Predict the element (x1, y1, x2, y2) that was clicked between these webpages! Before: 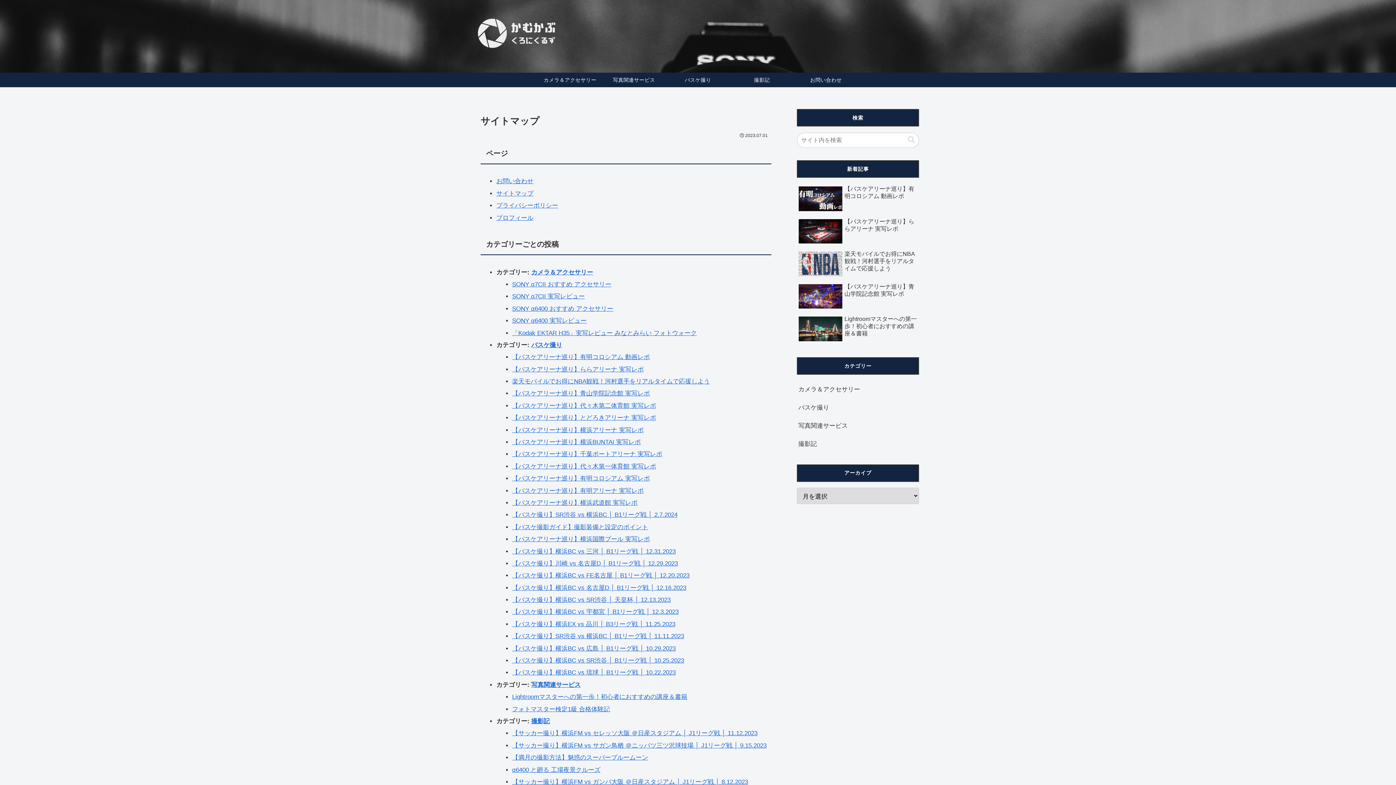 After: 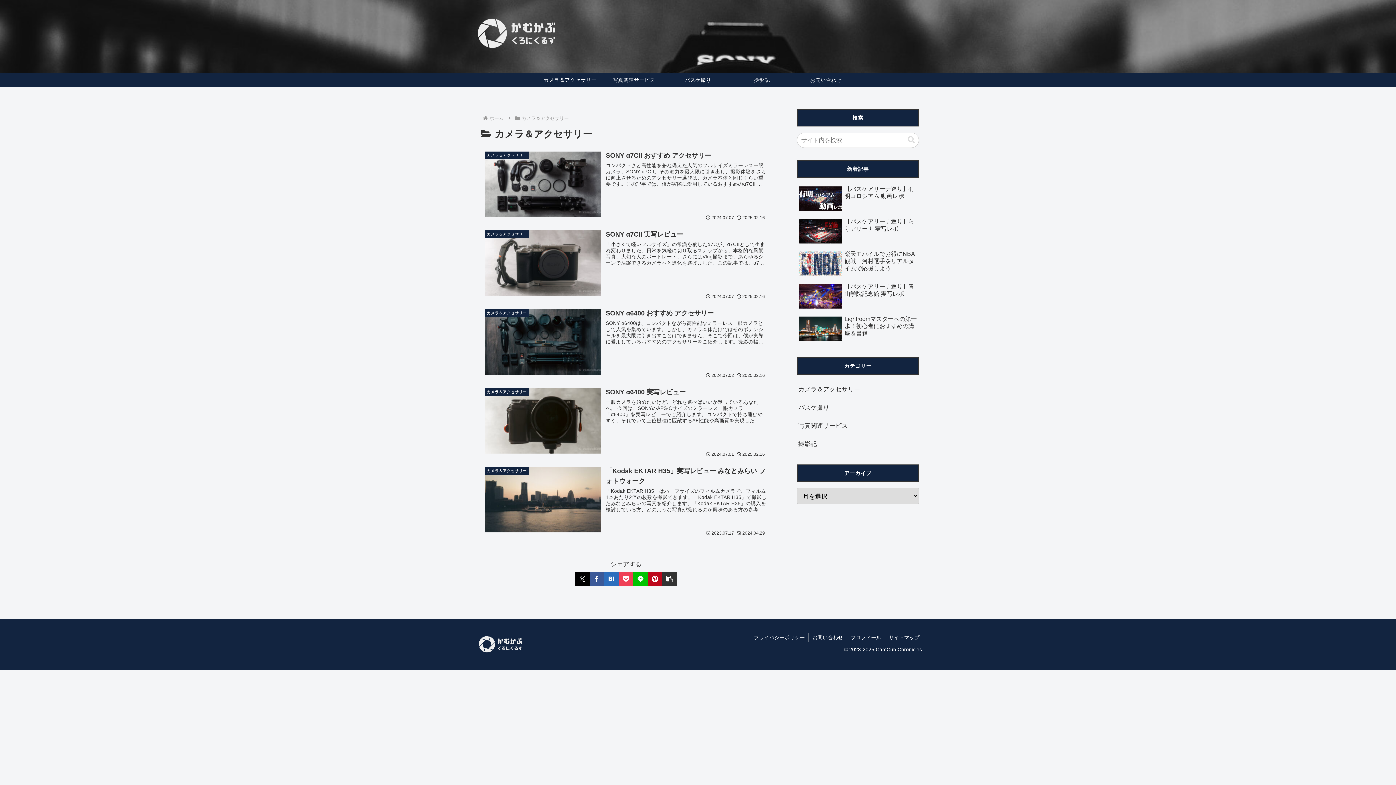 Action: bbox: (531, 268, 593, 275) label: カメラ＆アクセサリー